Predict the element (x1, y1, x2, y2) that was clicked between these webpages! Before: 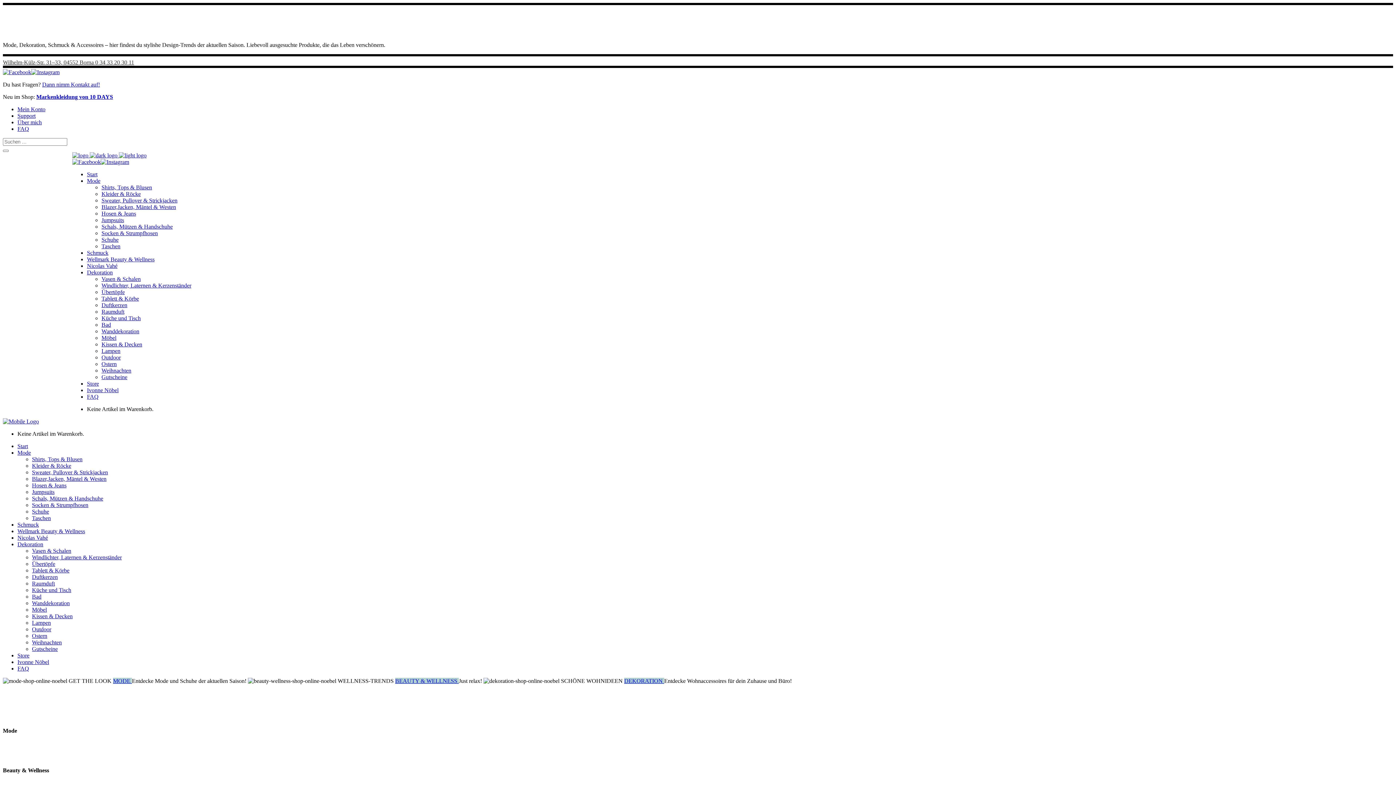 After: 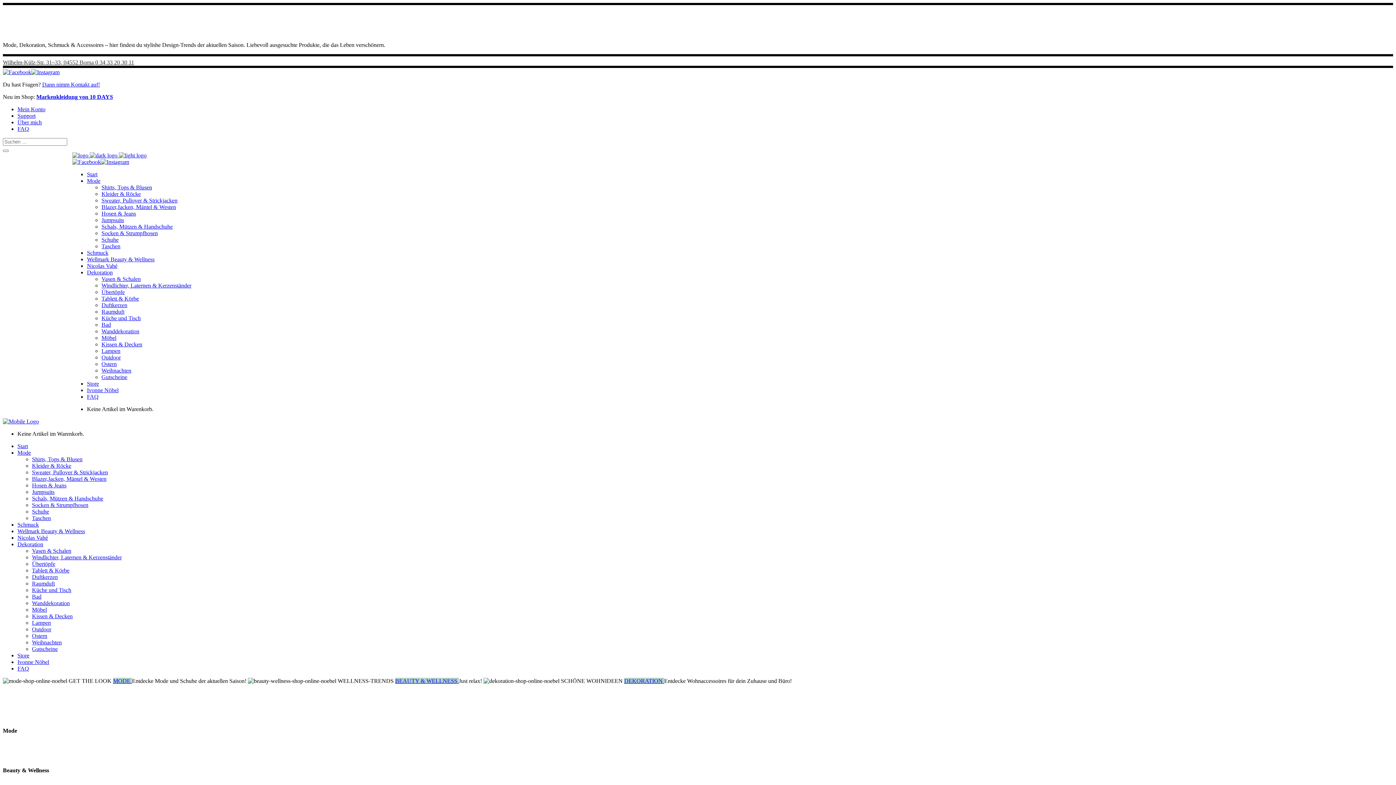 Action: label: 0 34 33 20 30 11 bbox: (95, 59, 134, 65)